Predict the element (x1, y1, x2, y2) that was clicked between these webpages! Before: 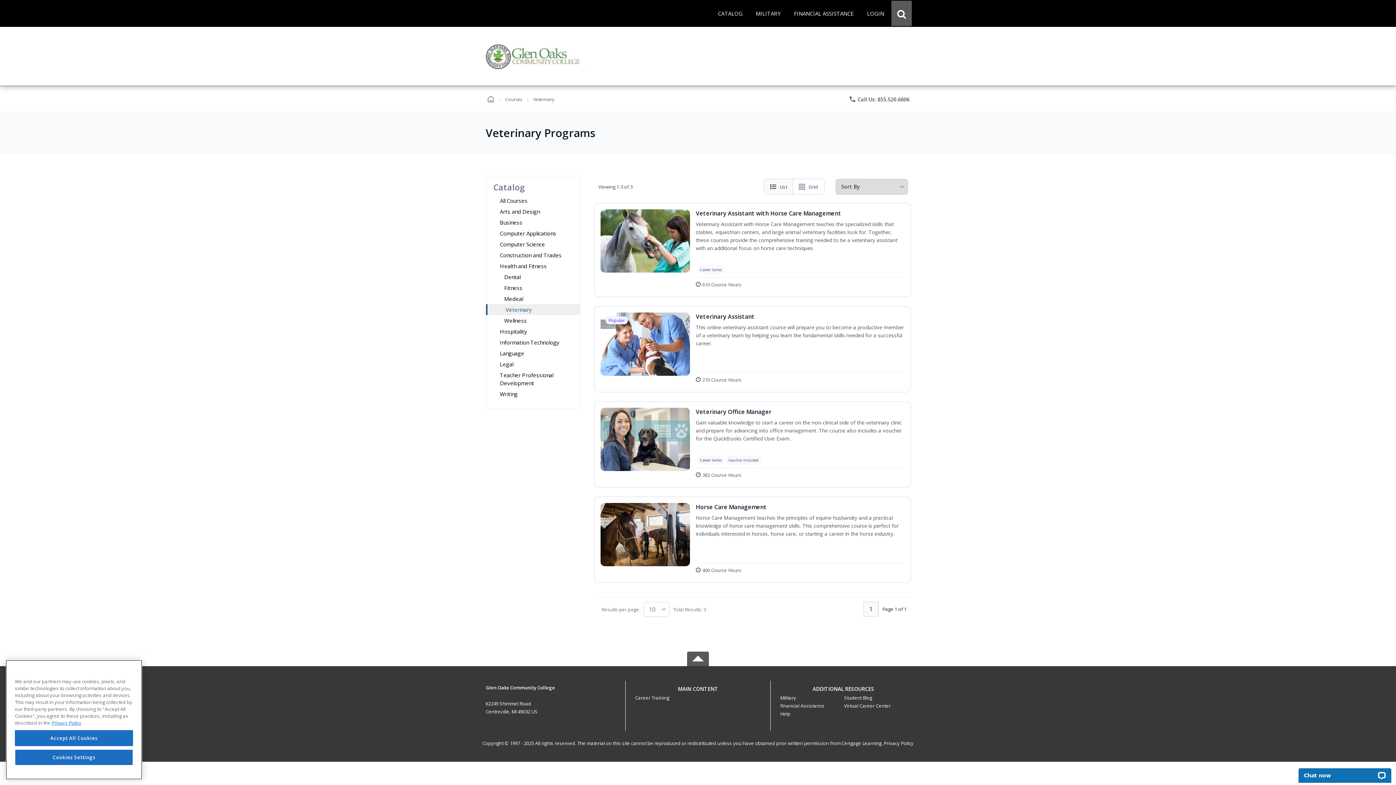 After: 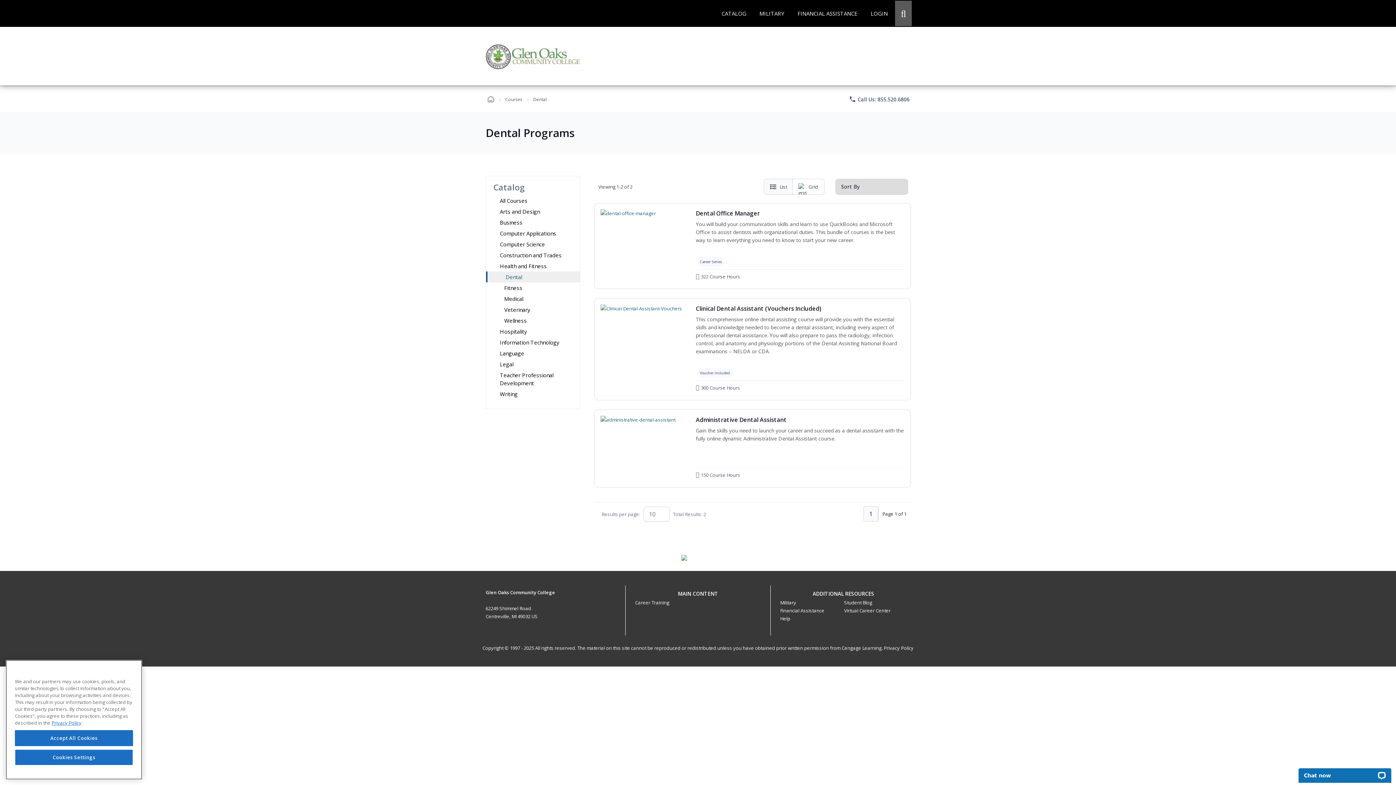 Action: label: Dental bbox: (486, 271, 580, 282)